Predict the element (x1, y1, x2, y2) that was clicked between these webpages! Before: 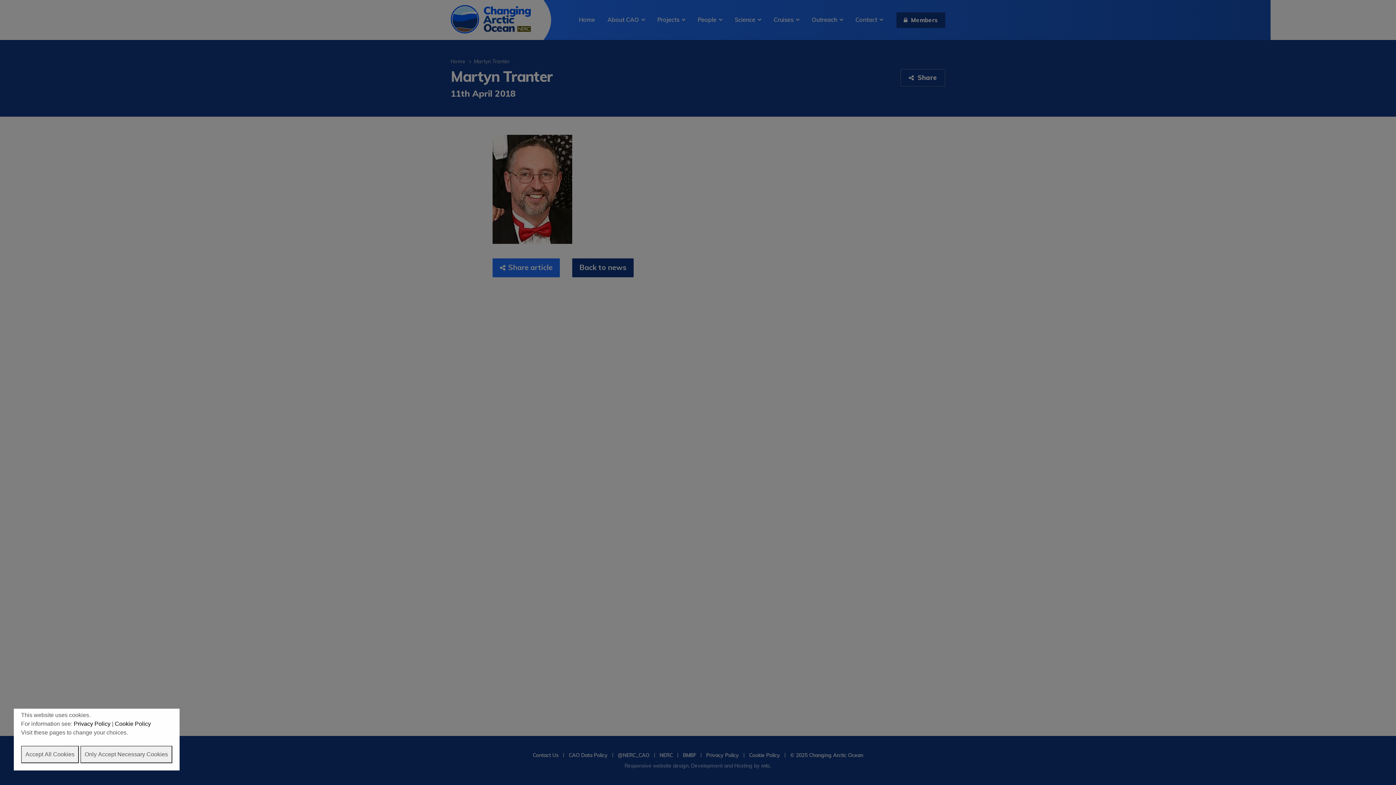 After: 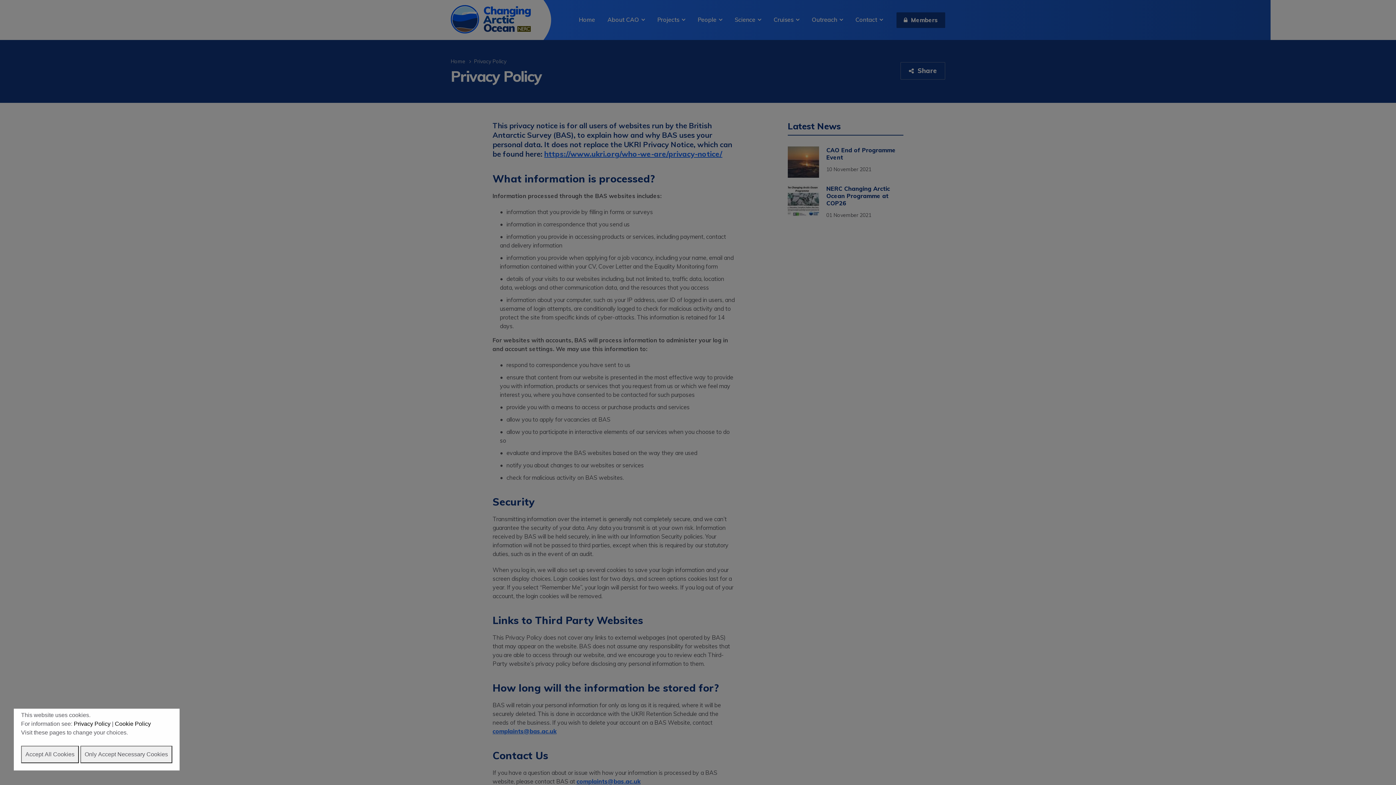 Action: bbox: (73, 721, 110, 727) label: Privacy Policy